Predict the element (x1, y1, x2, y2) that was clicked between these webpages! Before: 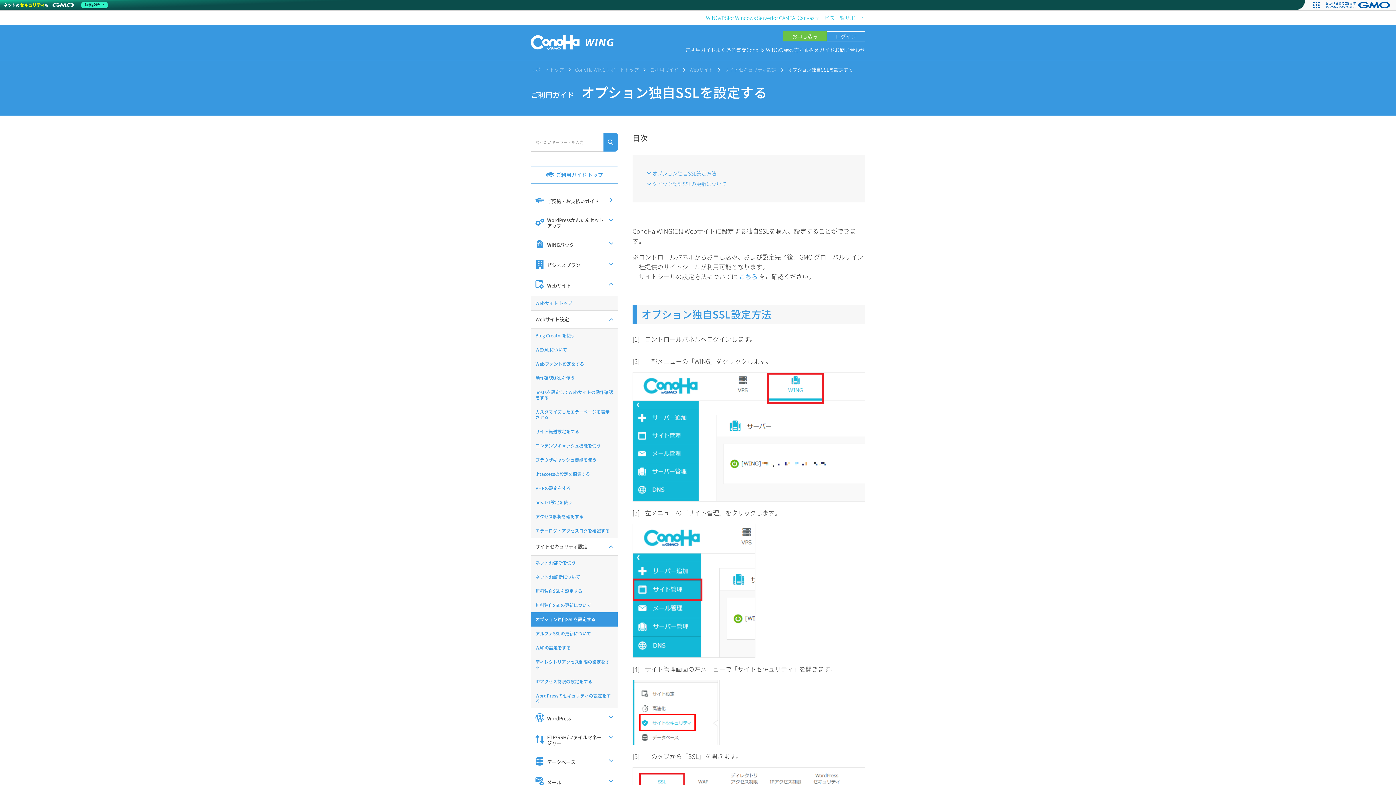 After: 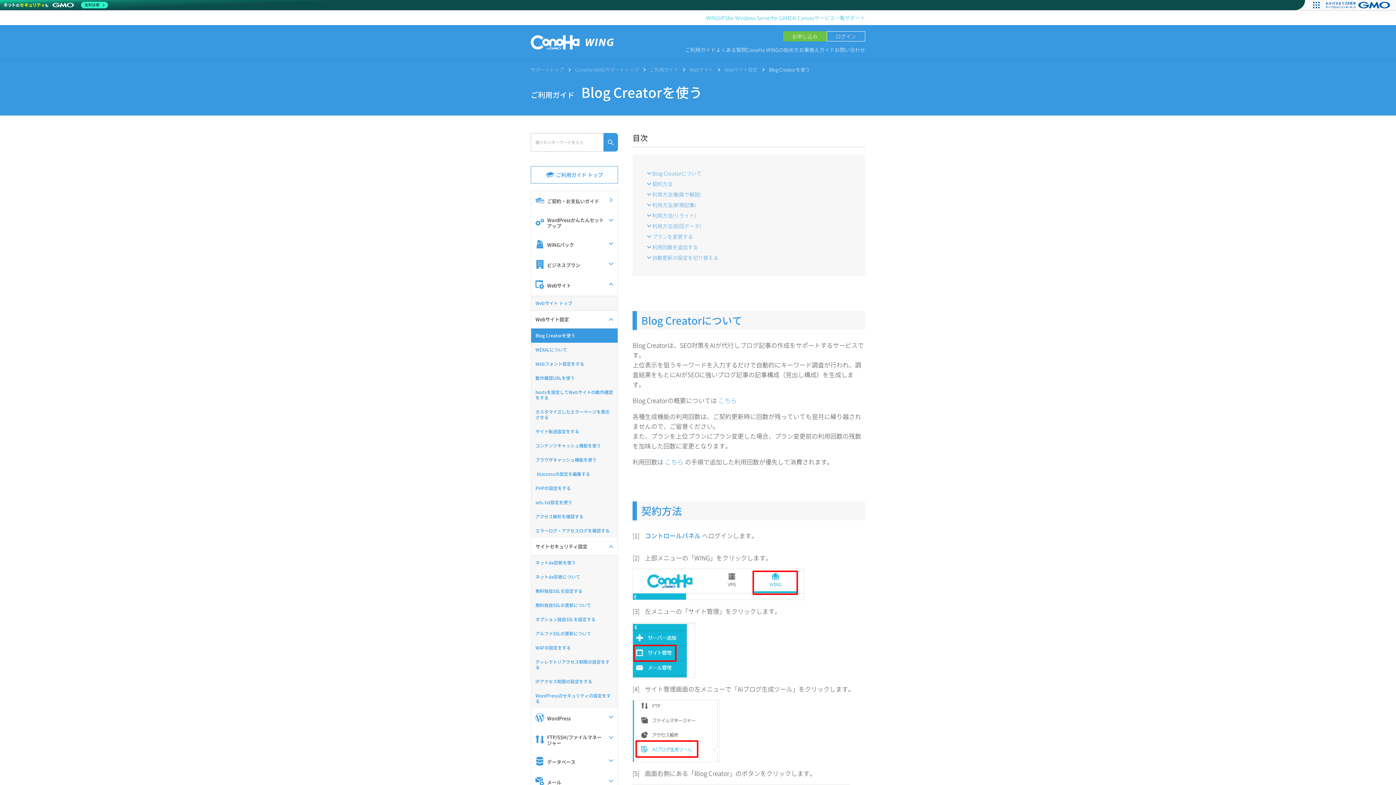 Action: label: Blog Creatorを使う bbox: (531, 328, 617, 342)